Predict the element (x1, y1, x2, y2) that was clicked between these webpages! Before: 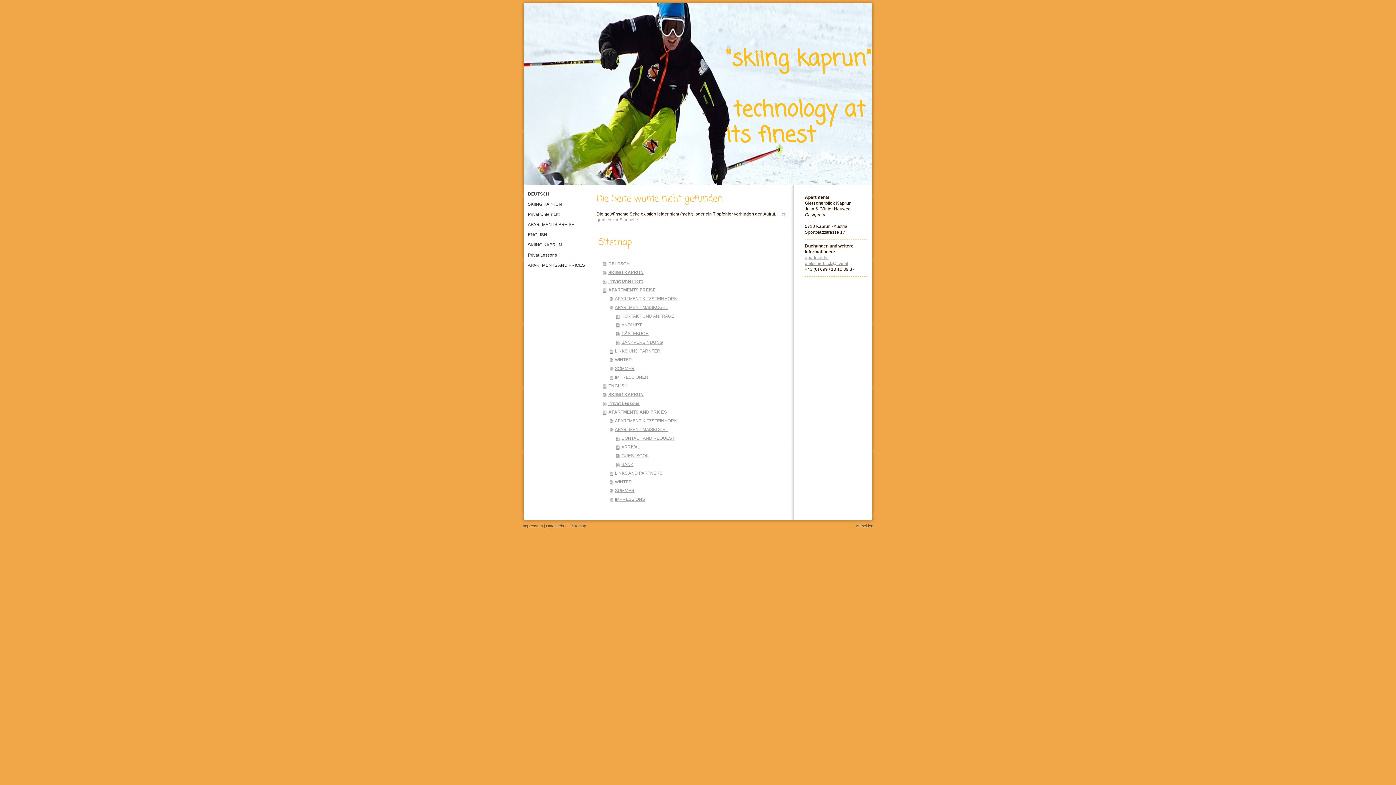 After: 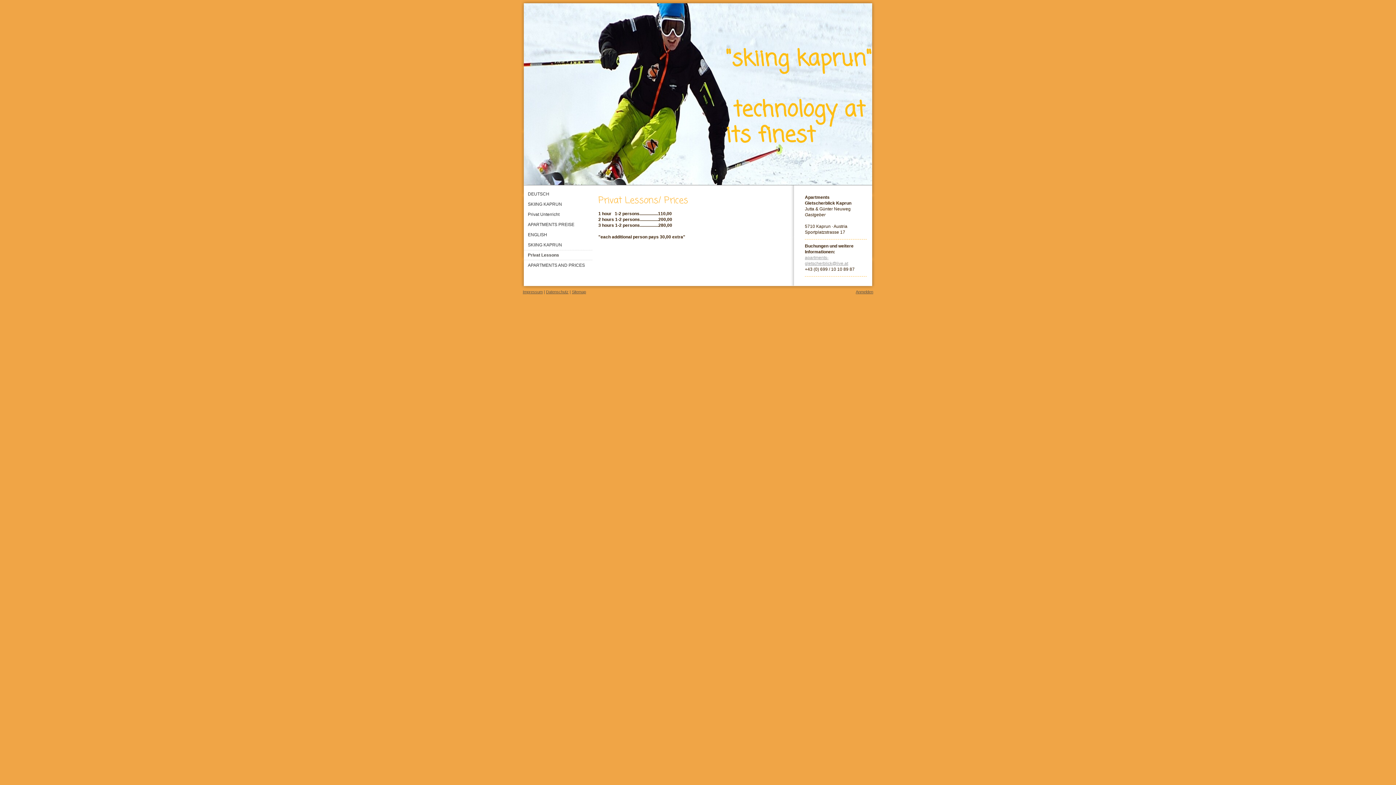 Action: label: Privat Lessons bbox: (524, 250, 593, 260)